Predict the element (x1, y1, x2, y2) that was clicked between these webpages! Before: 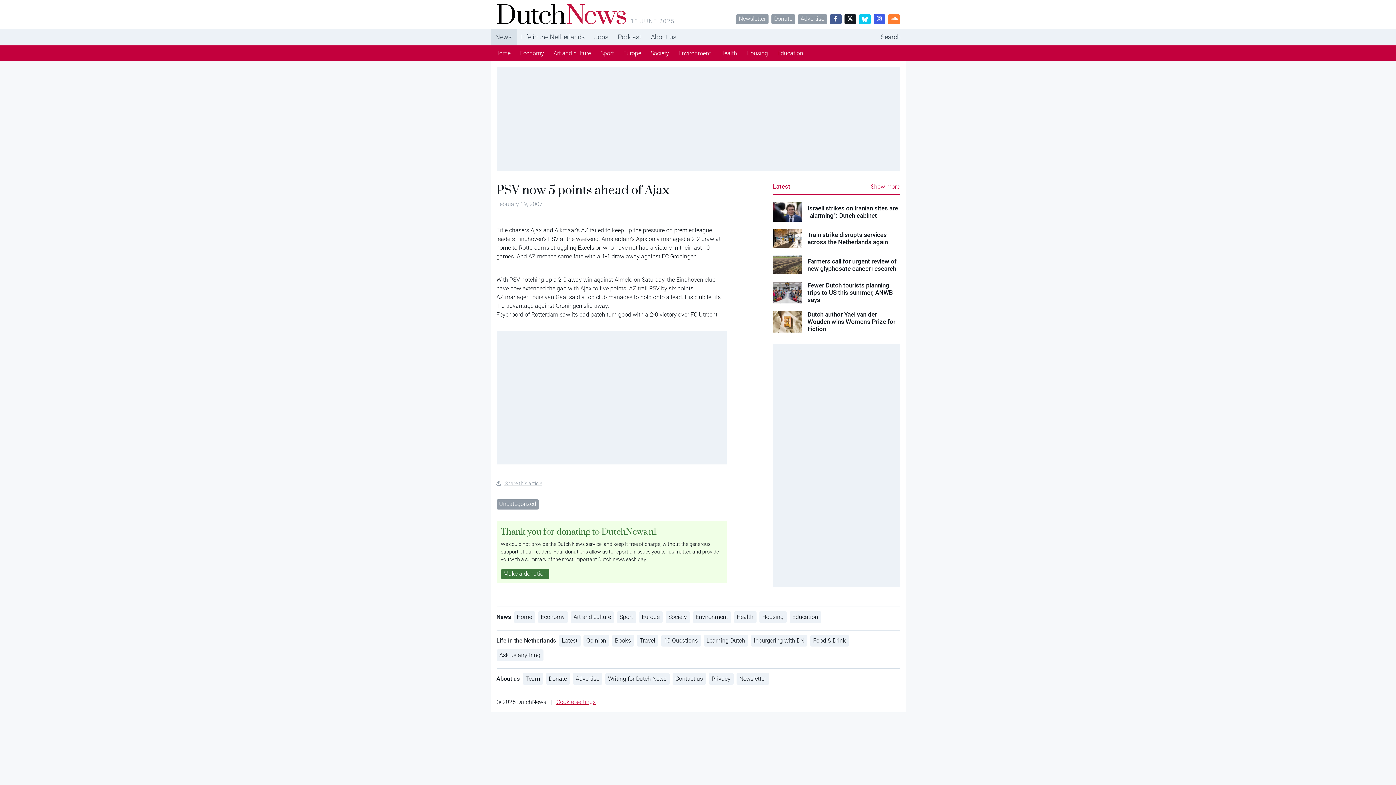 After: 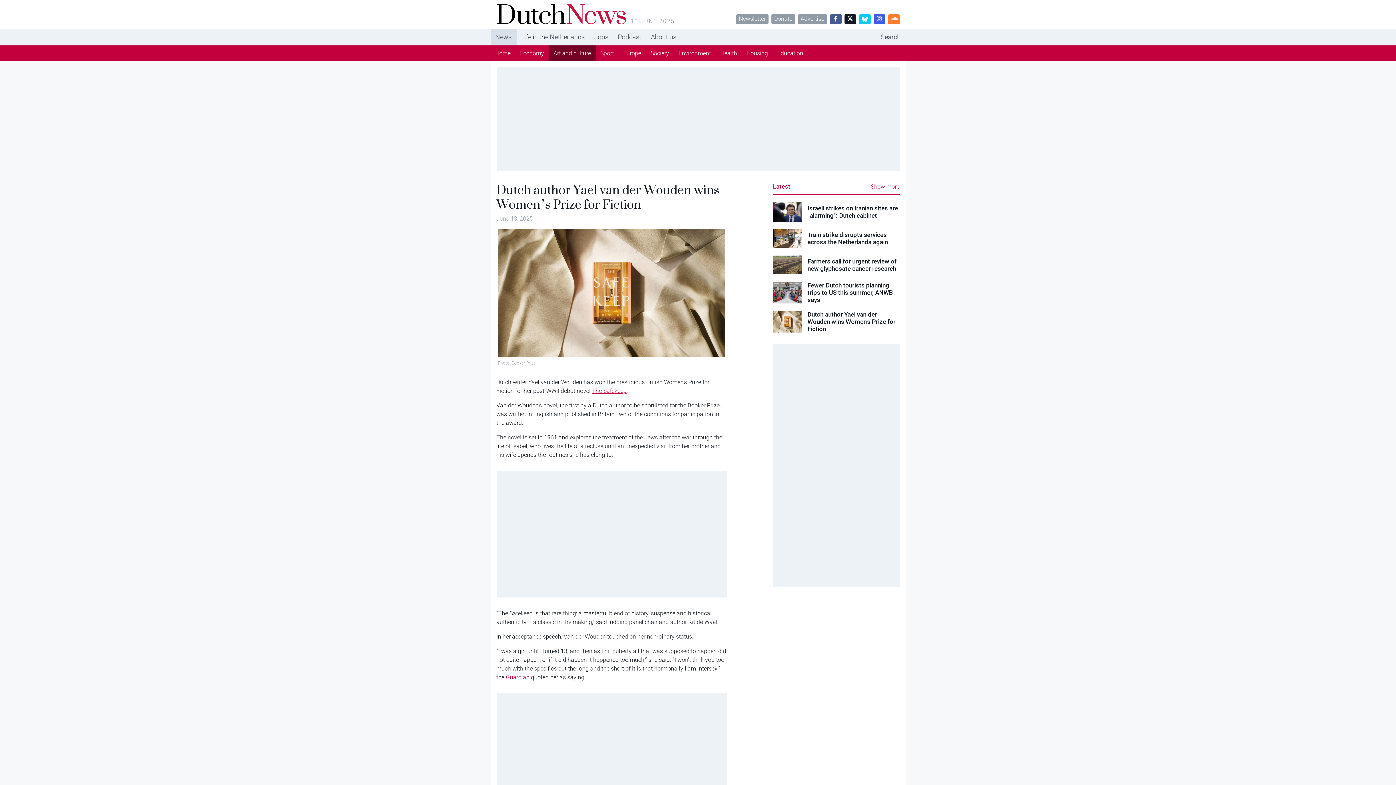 Action: label: Dutch author Yael van der Wouden wins Women's Prize for Fiction bbox: (807, 310, 899, 332)